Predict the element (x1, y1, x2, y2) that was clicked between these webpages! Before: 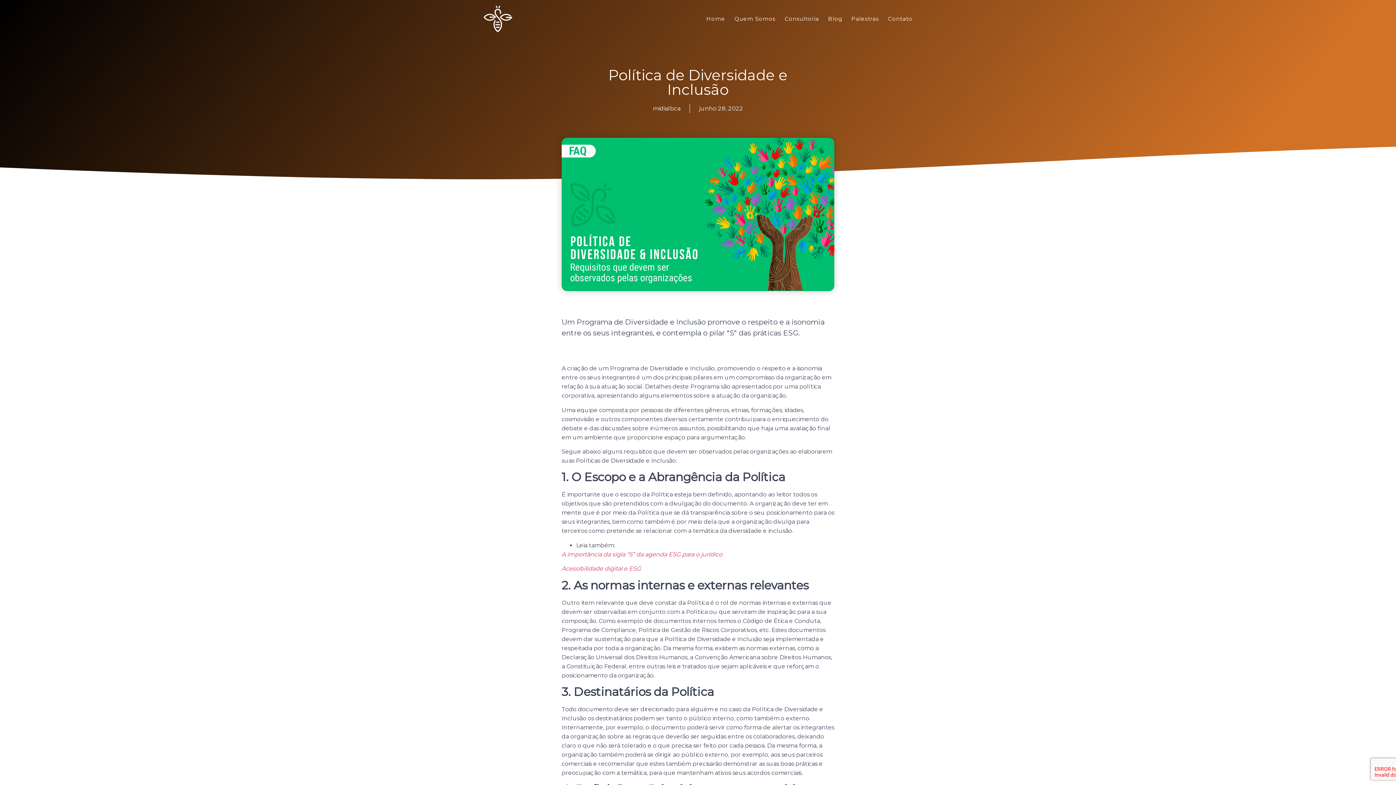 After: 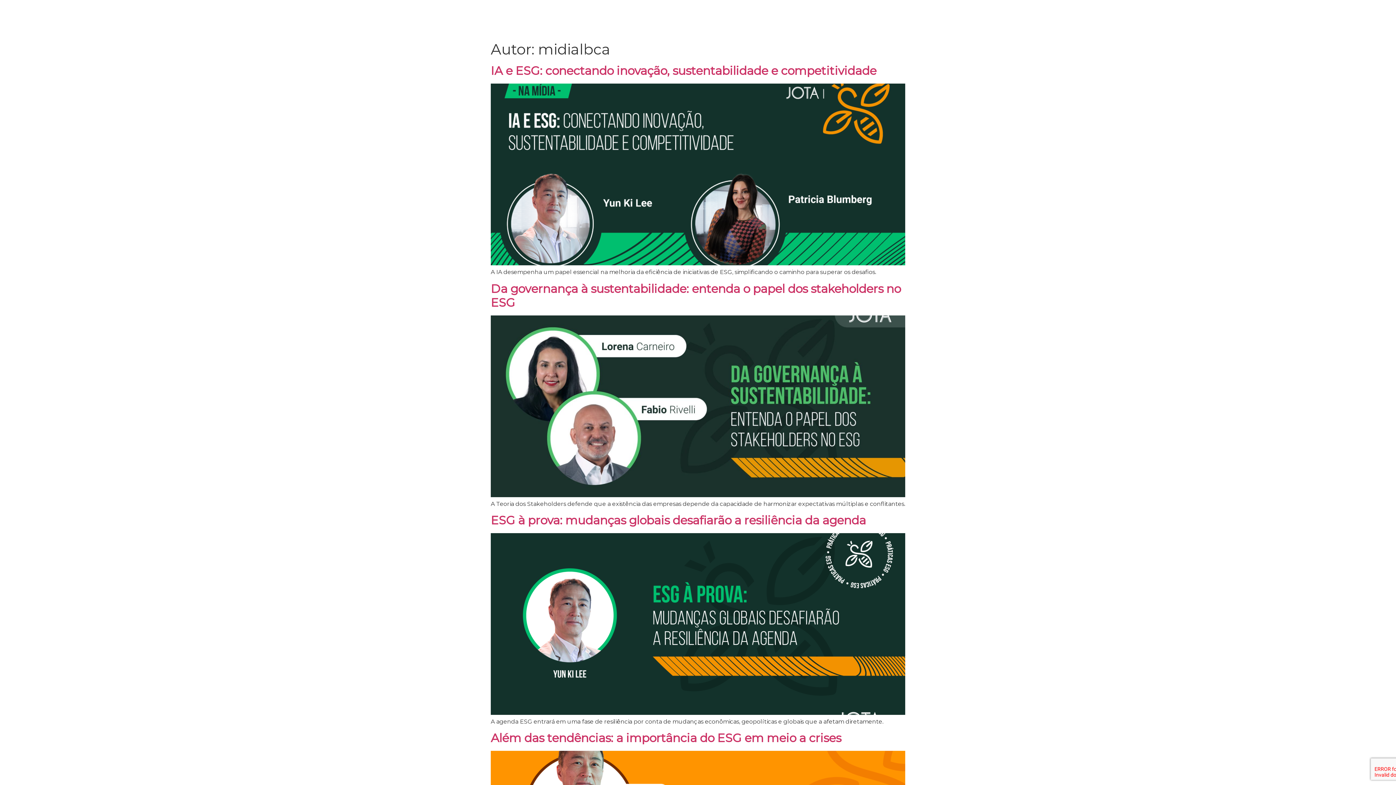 Action: label: midialbca bbox: (653, 104, 680, 113)